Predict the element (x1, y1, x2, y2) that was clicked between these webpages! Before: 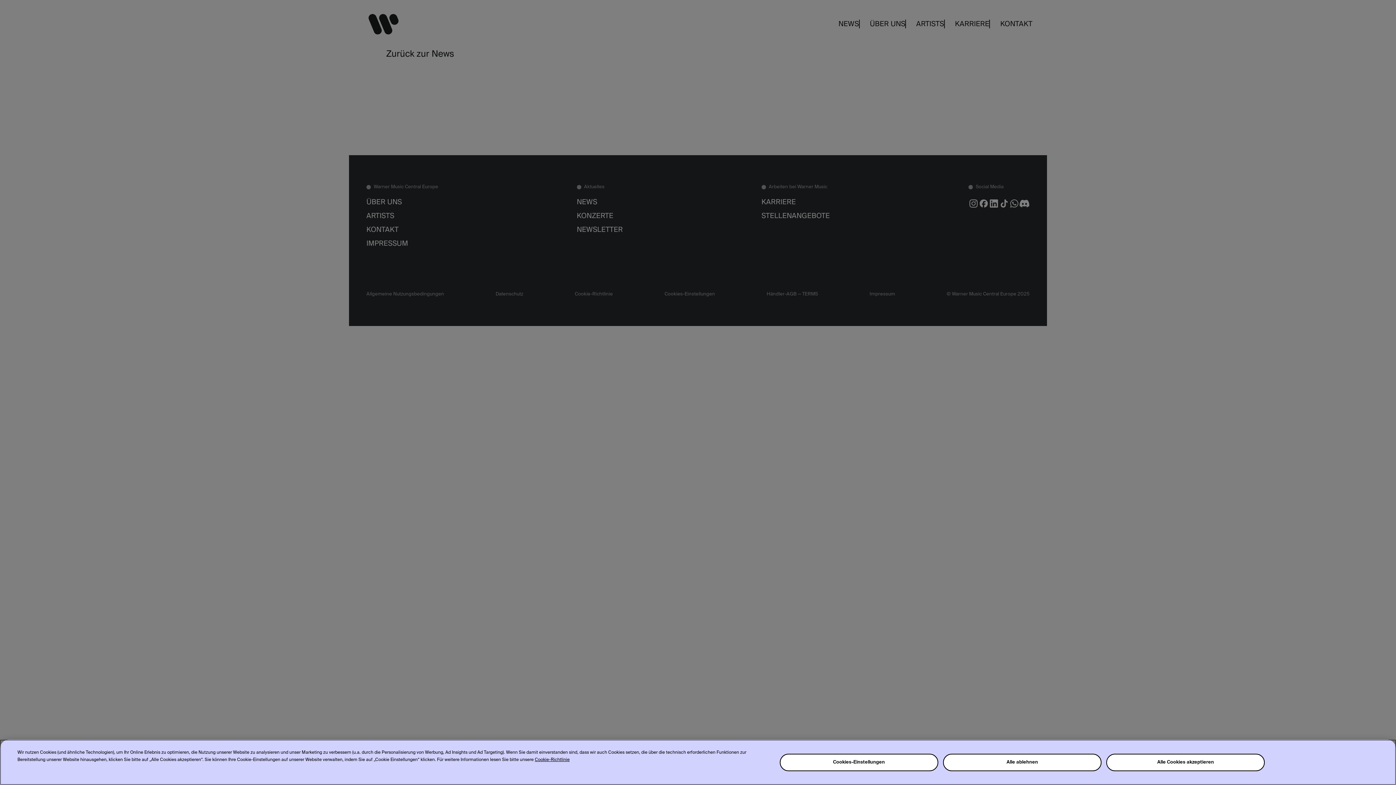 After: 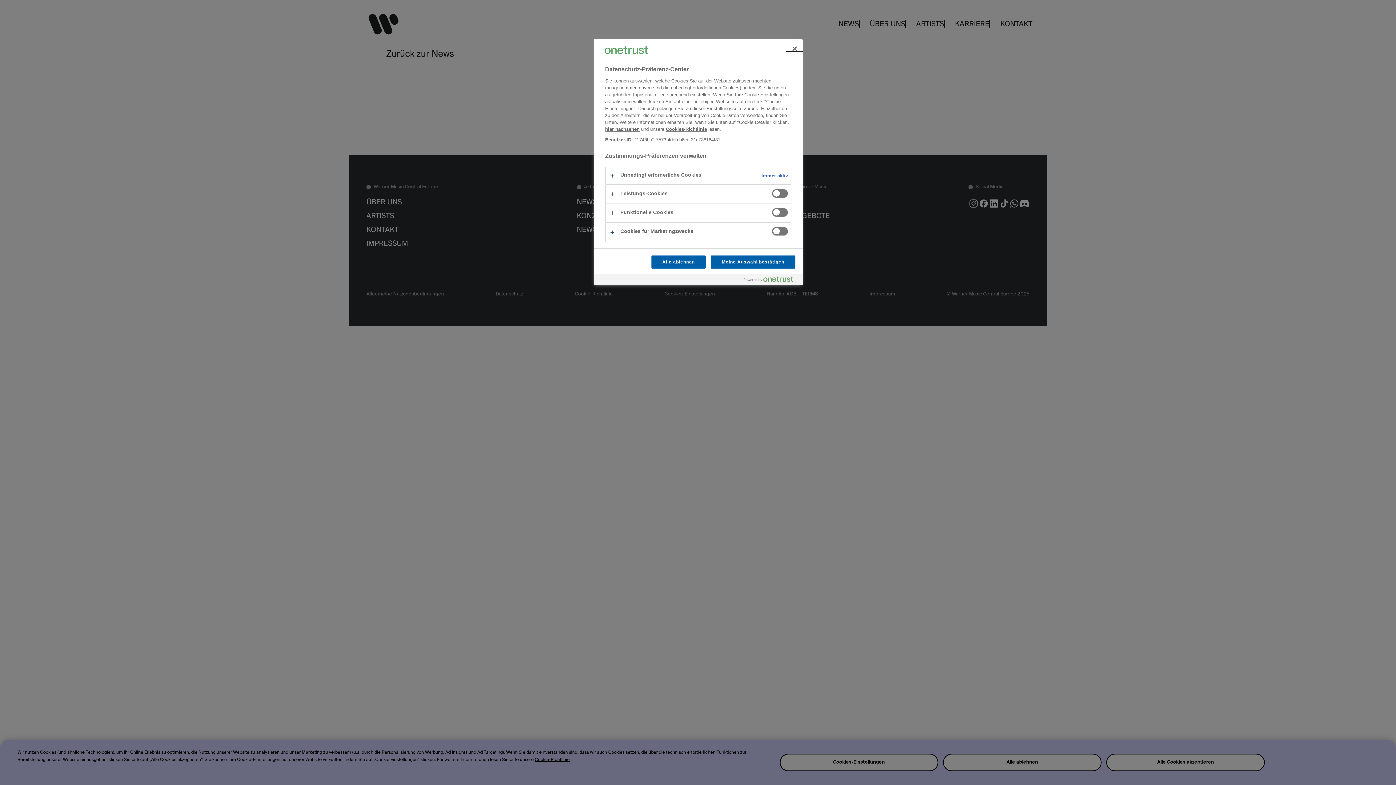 Action: label: Cookies-Einstellungen bbox: (779, 754, 938, 771)